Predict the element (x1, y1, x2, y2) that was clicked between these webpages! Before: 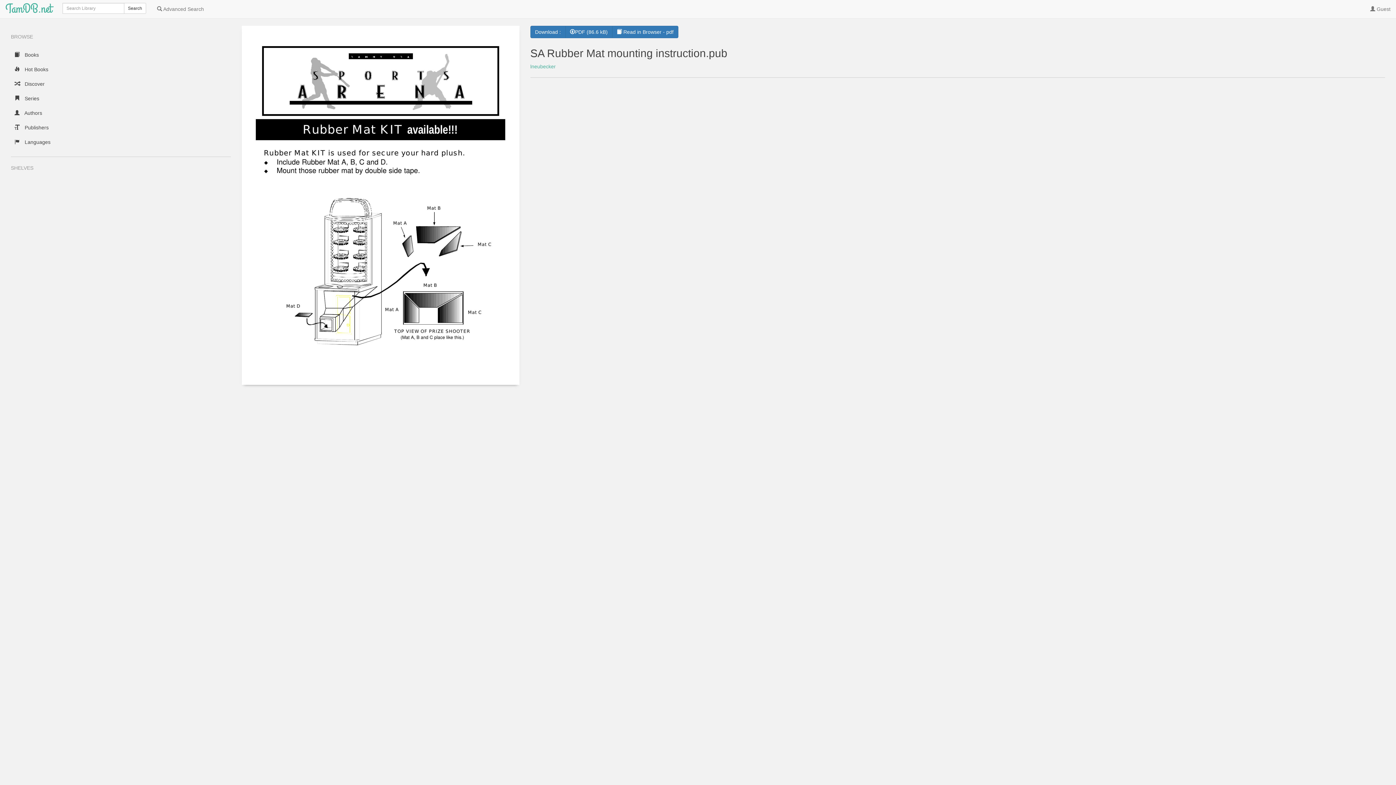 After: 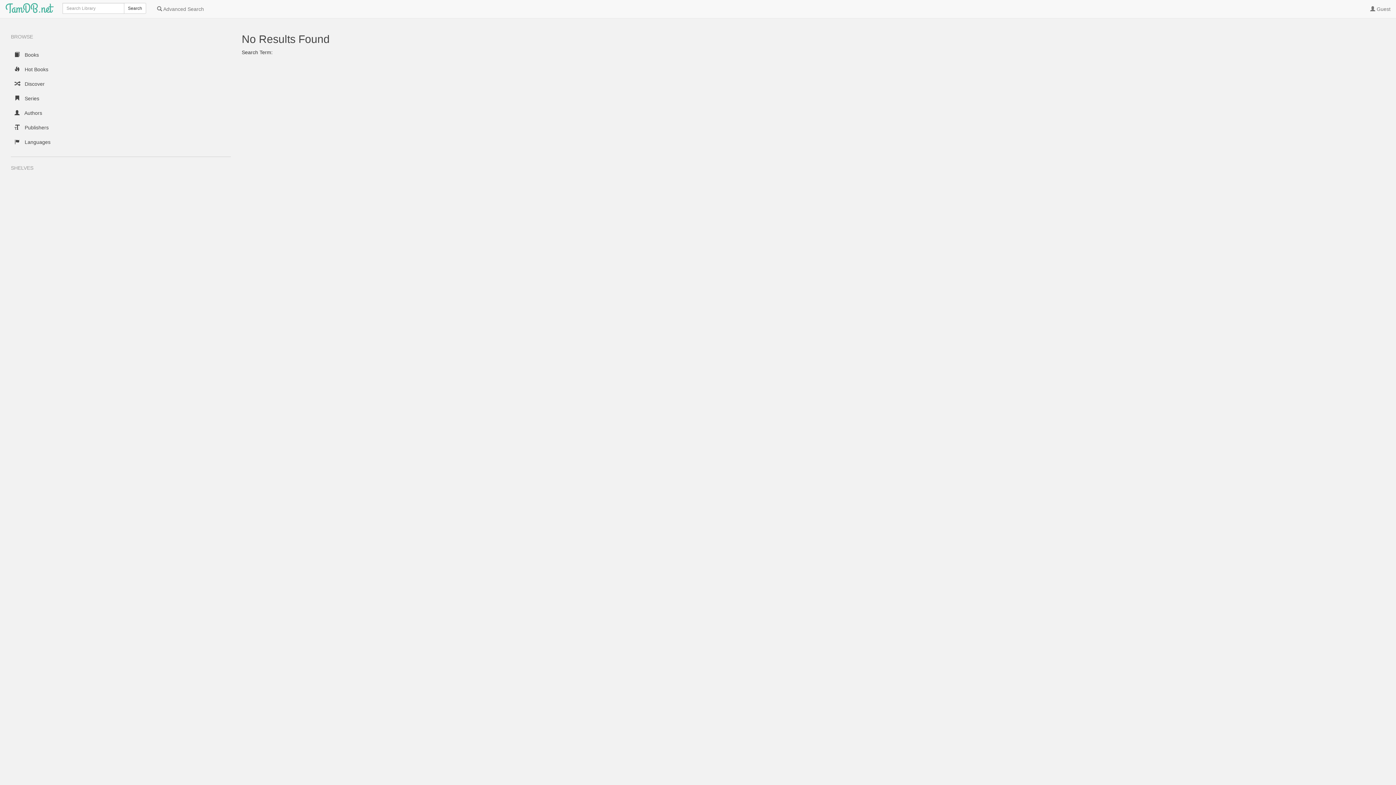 Action: label: Search bbox: (124, 2, 146, 13)